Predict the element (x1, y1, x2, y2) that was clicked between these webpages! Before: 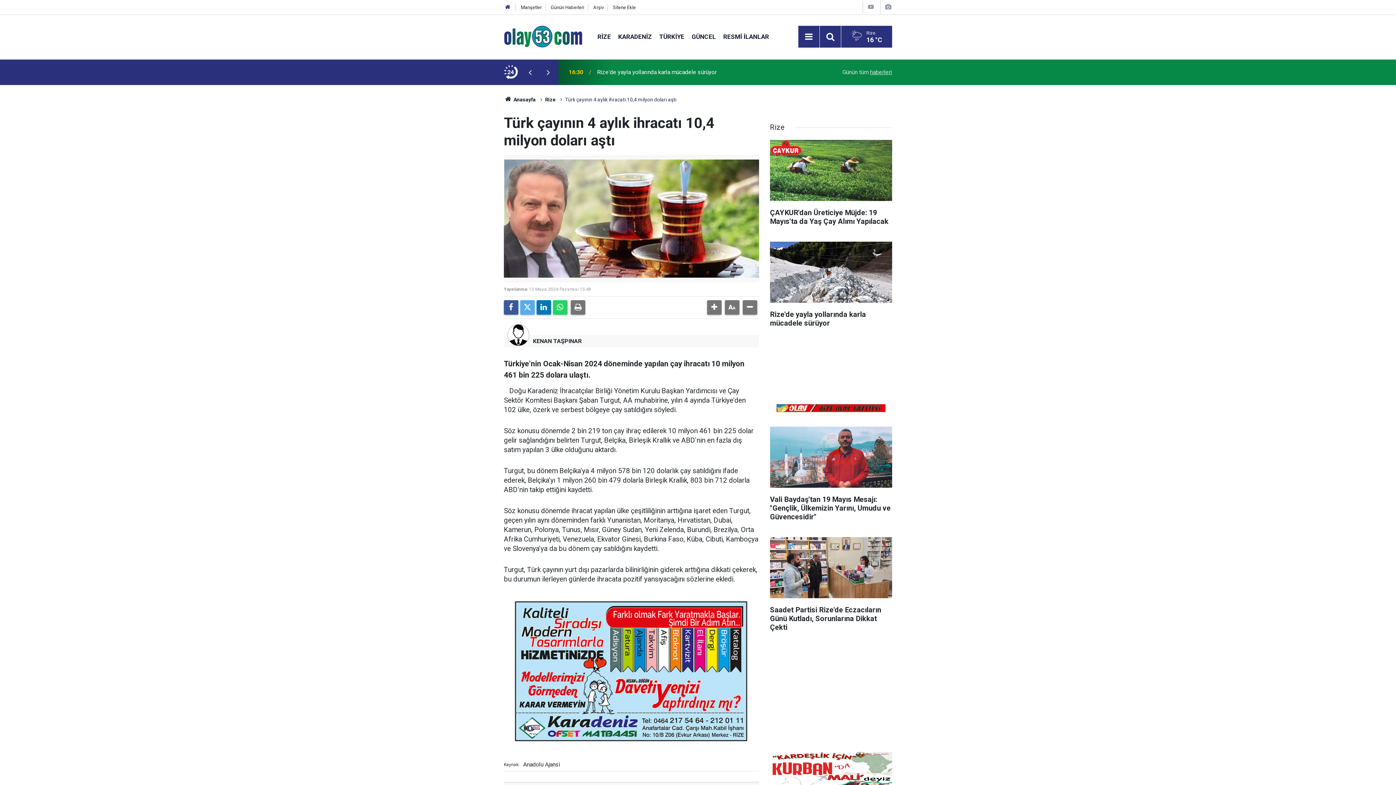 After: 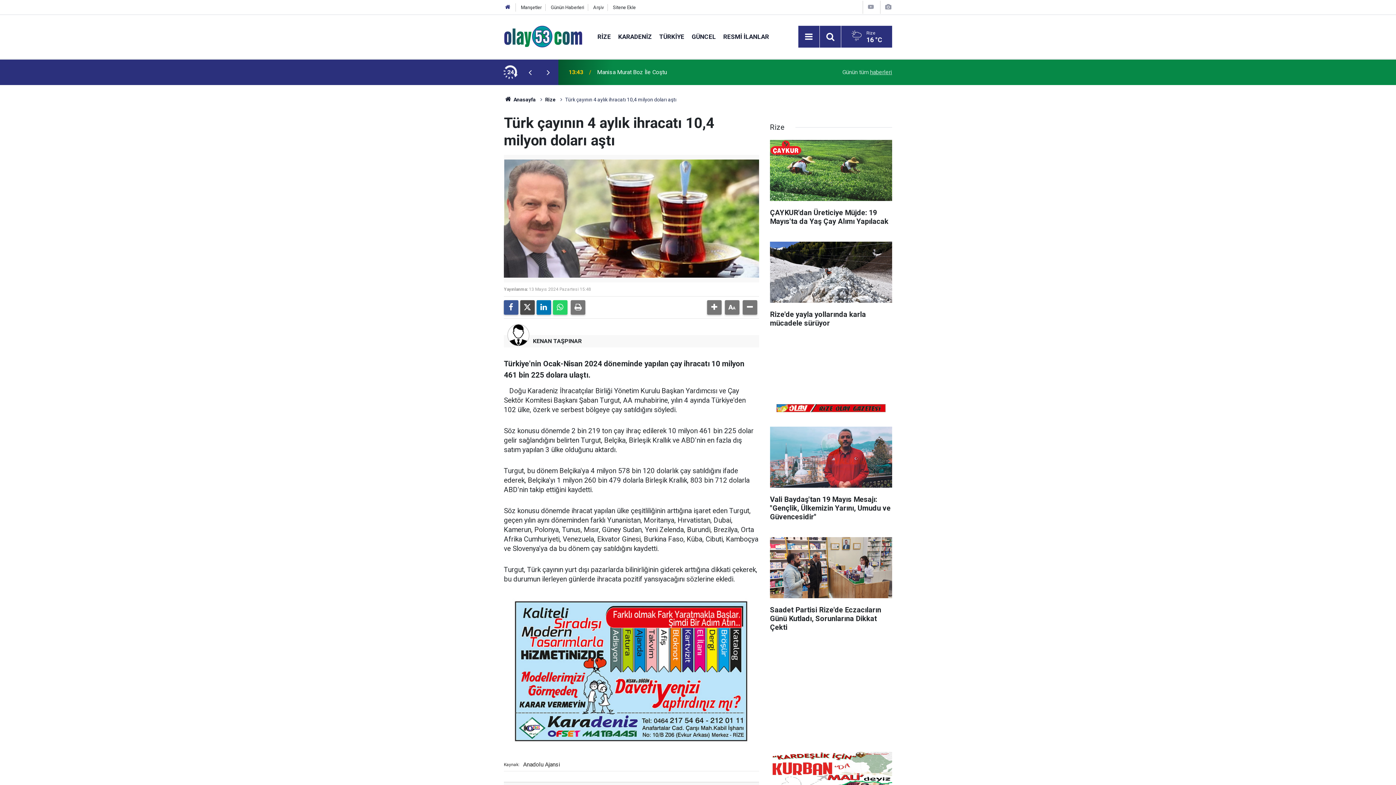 Action: bbox: (520, 300, 534, 314)